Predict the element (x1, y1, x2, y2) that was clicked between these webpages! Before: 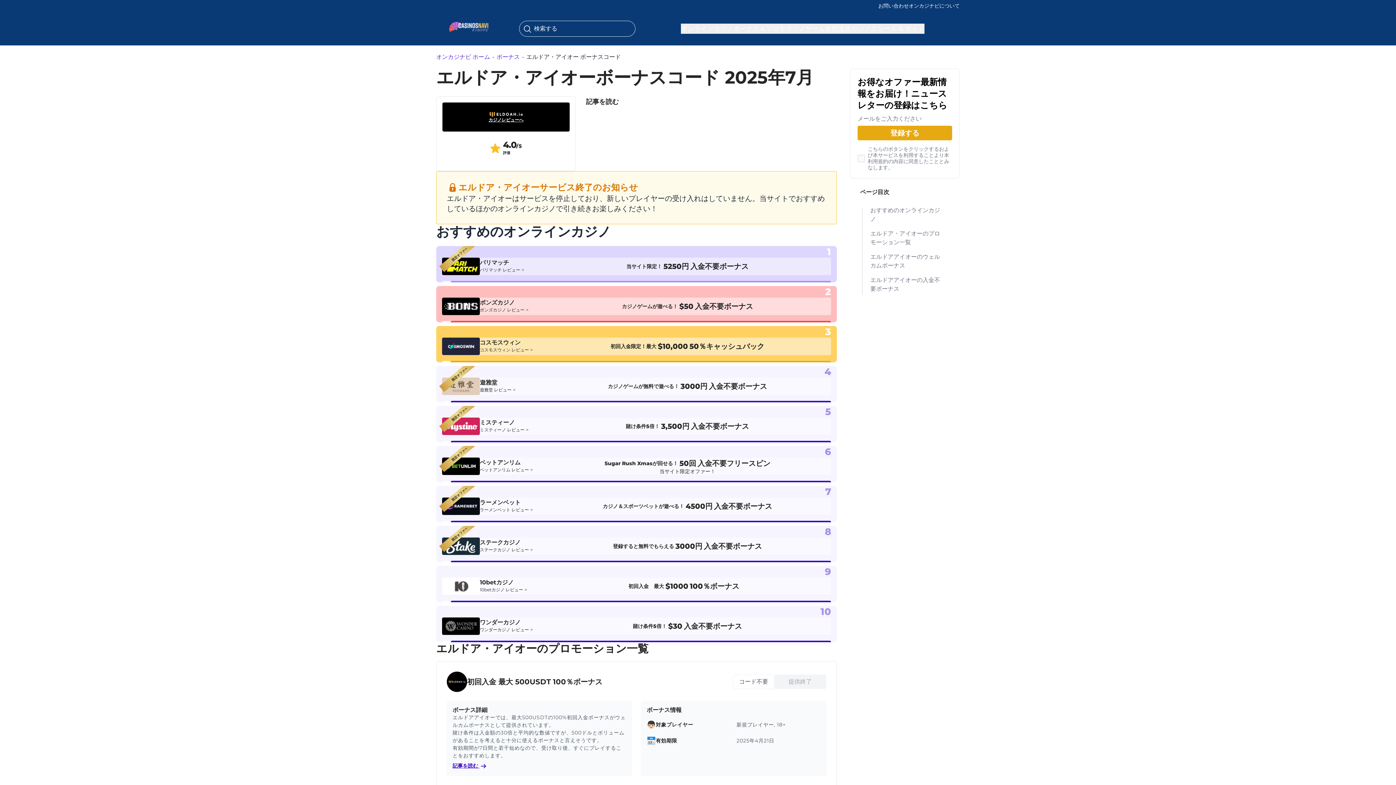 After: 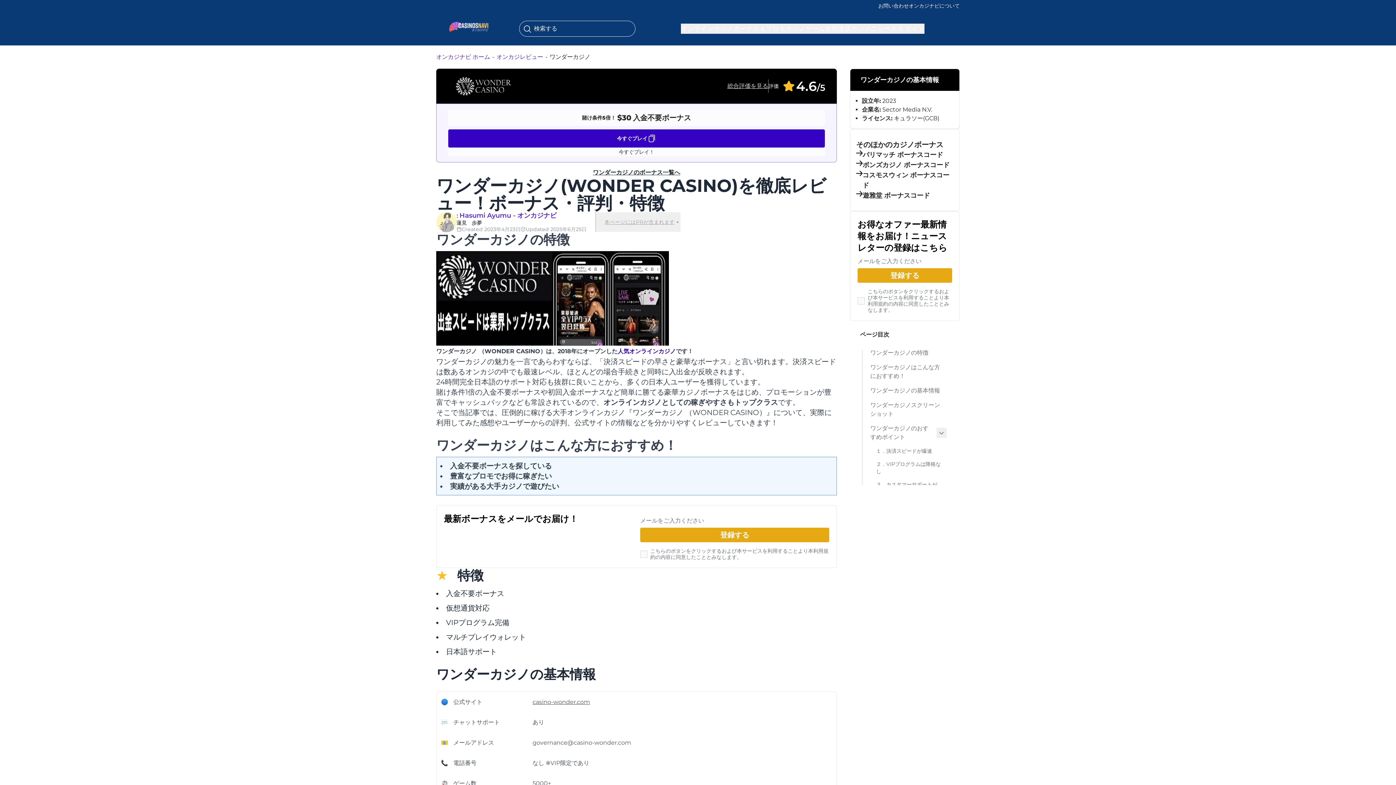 Action: label: ワンダーカジノ レビュー bbox: (480, 627, 533, 633)